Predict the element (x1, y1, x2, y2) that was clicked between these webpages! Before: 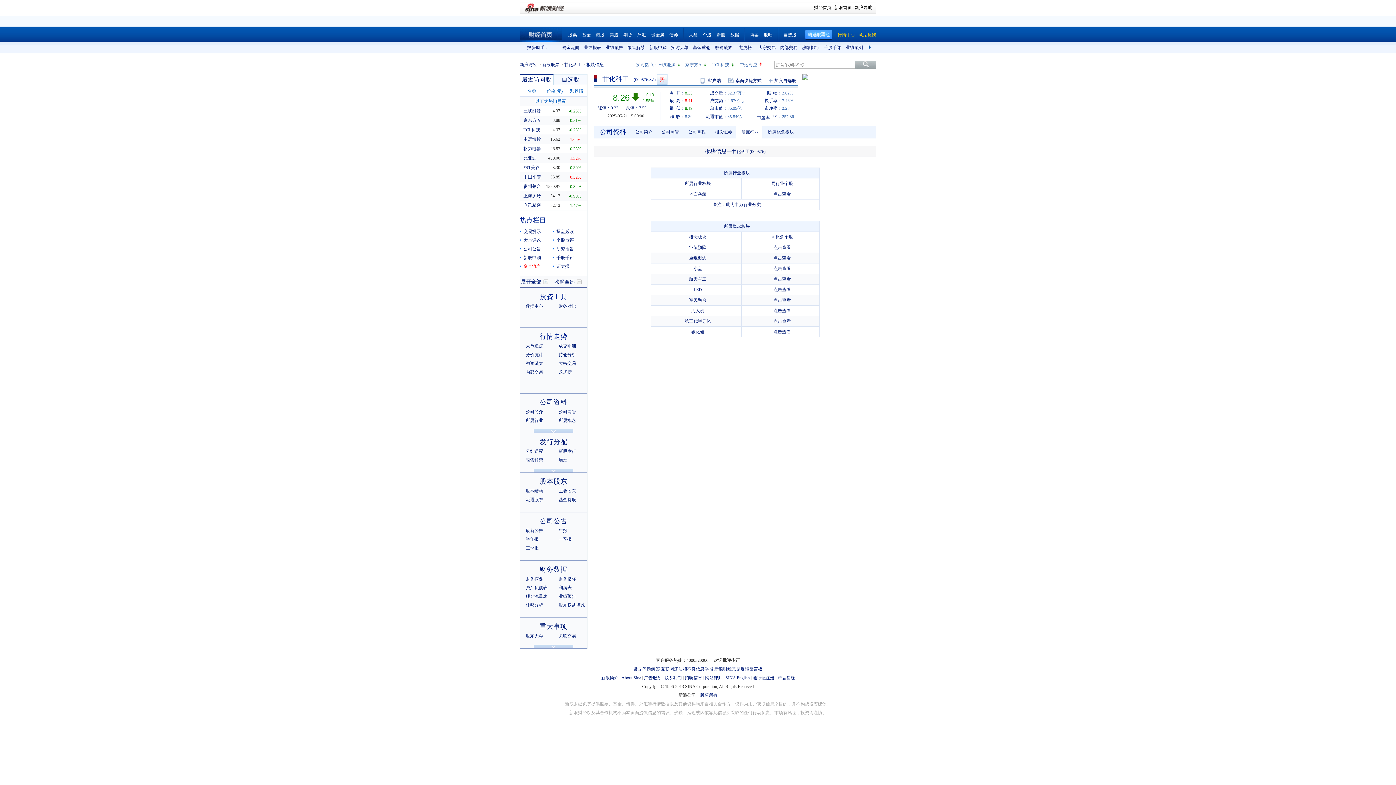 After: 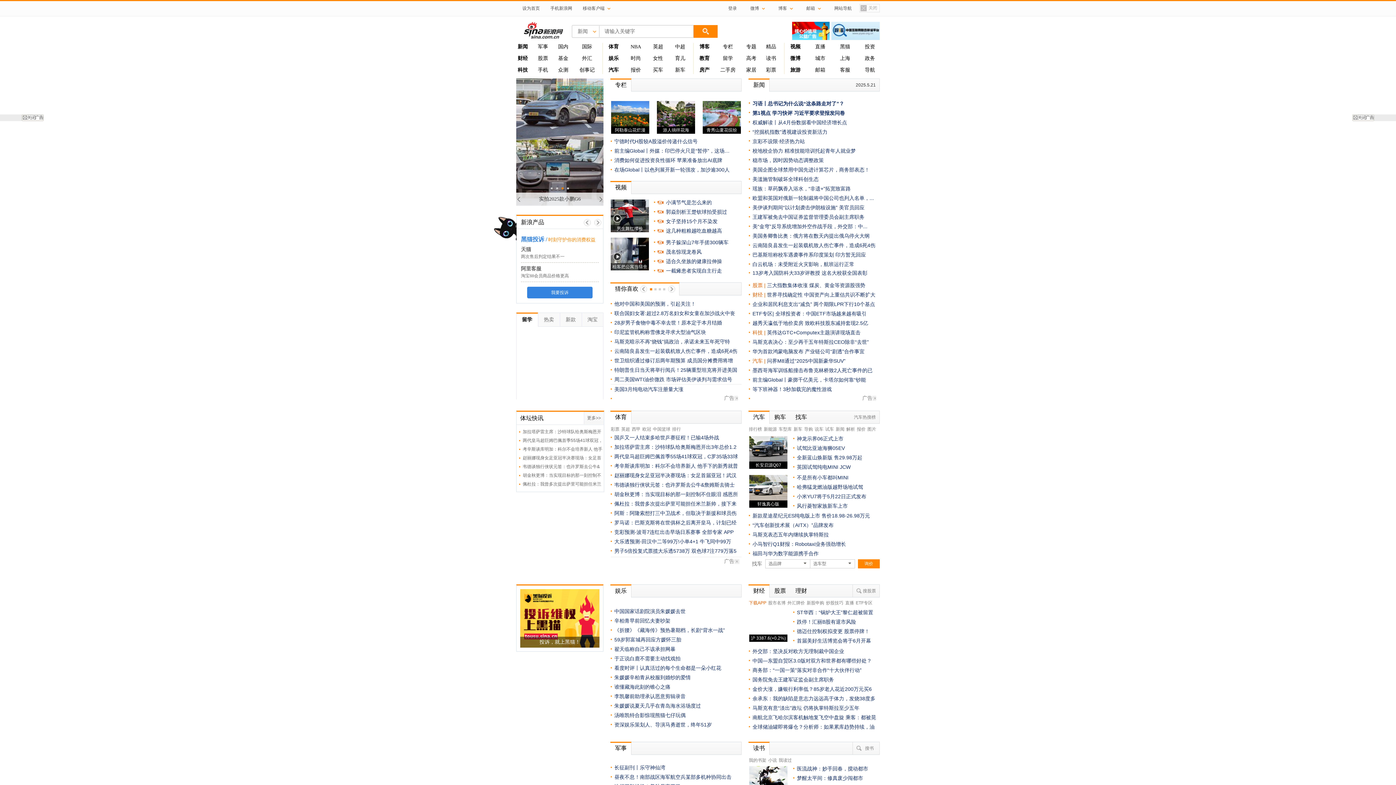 Action: bbox: (834, 5, 852, 10) label: 新浪首页